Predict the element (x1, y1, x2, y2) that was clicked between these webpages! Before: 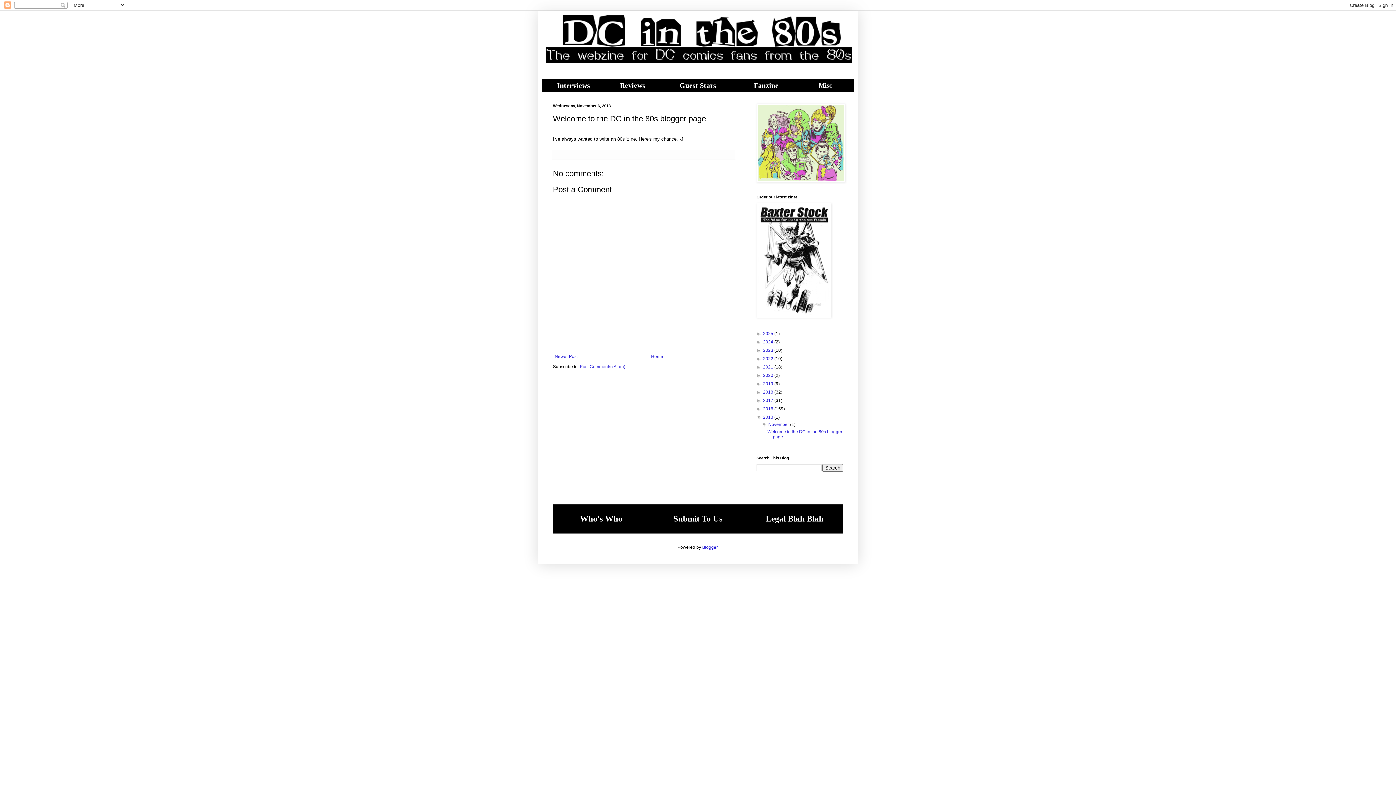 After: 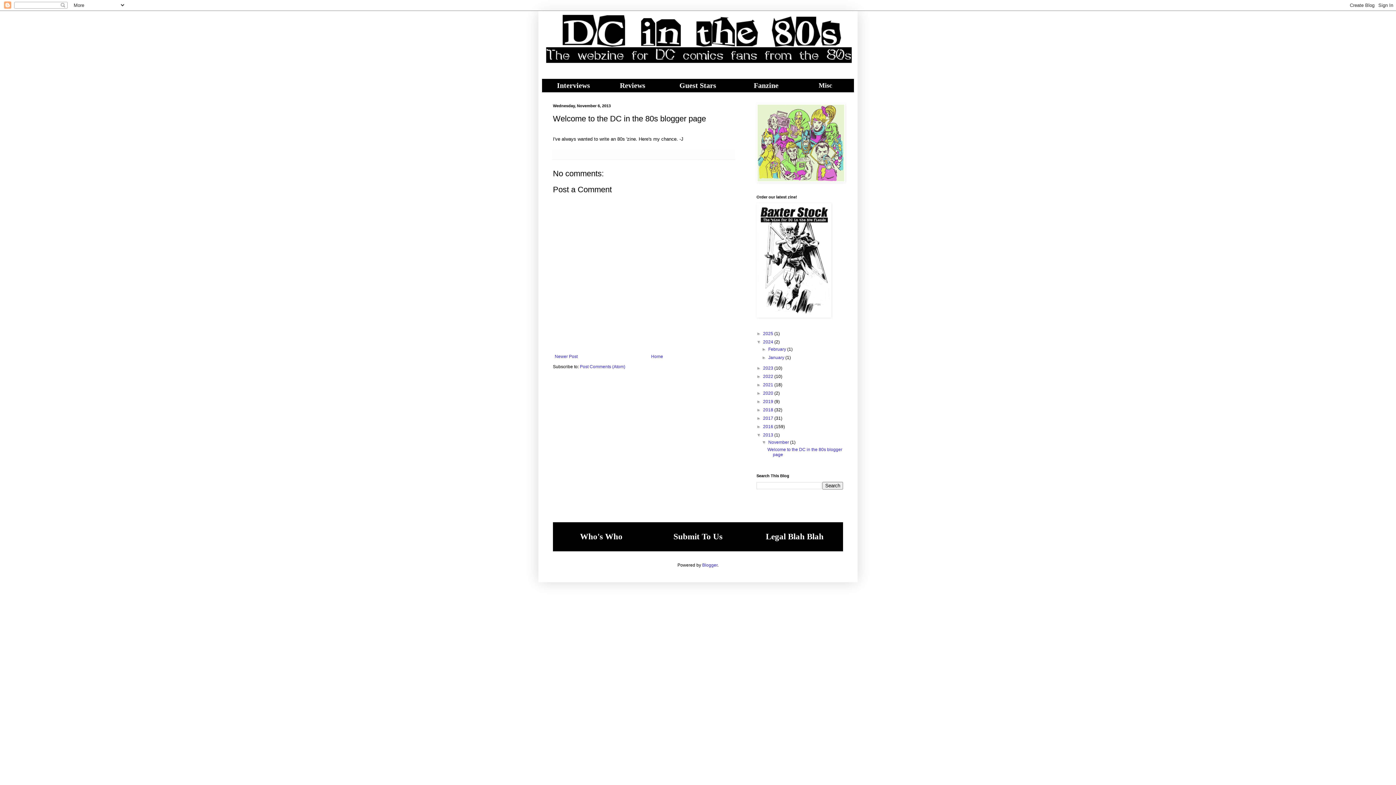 Action: bbox: (756, 339, 763, 344) label: ►  